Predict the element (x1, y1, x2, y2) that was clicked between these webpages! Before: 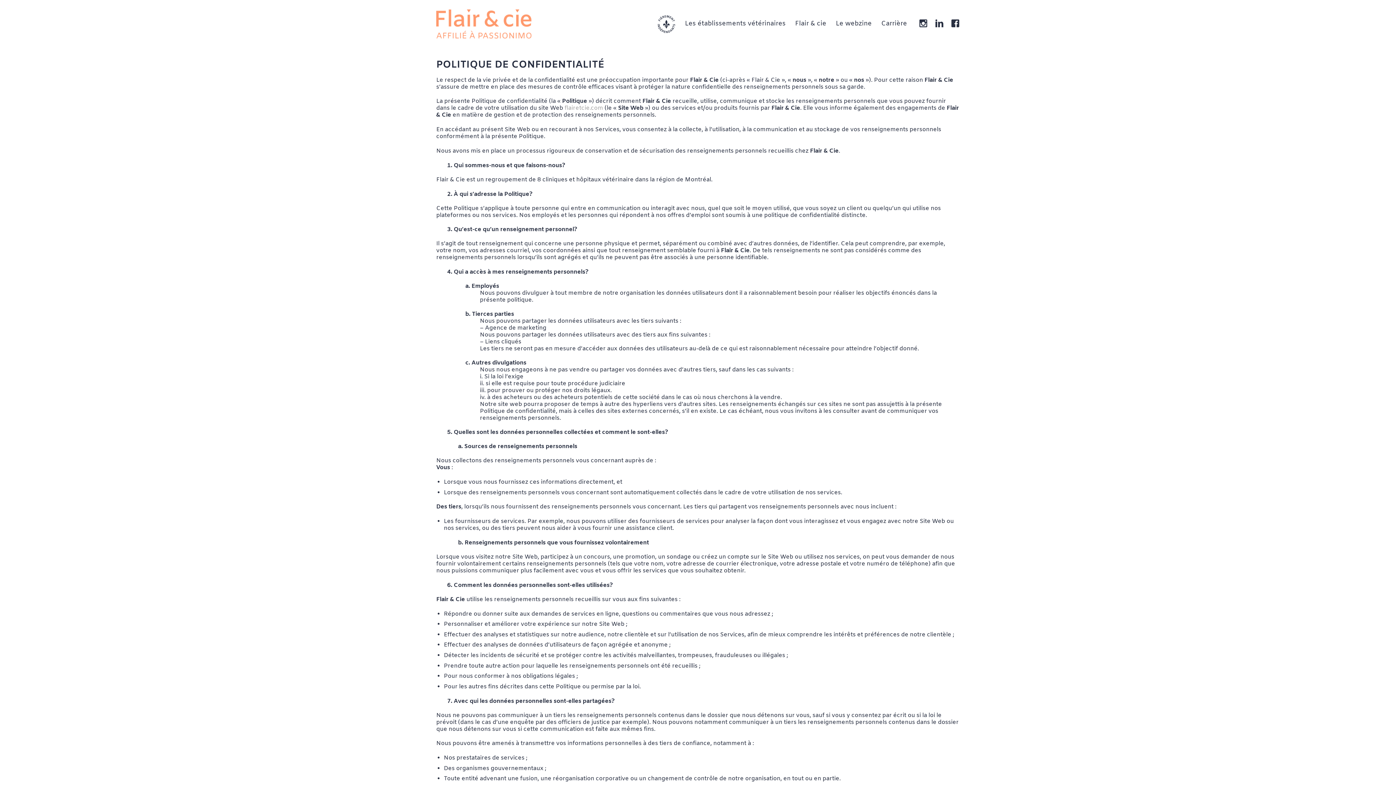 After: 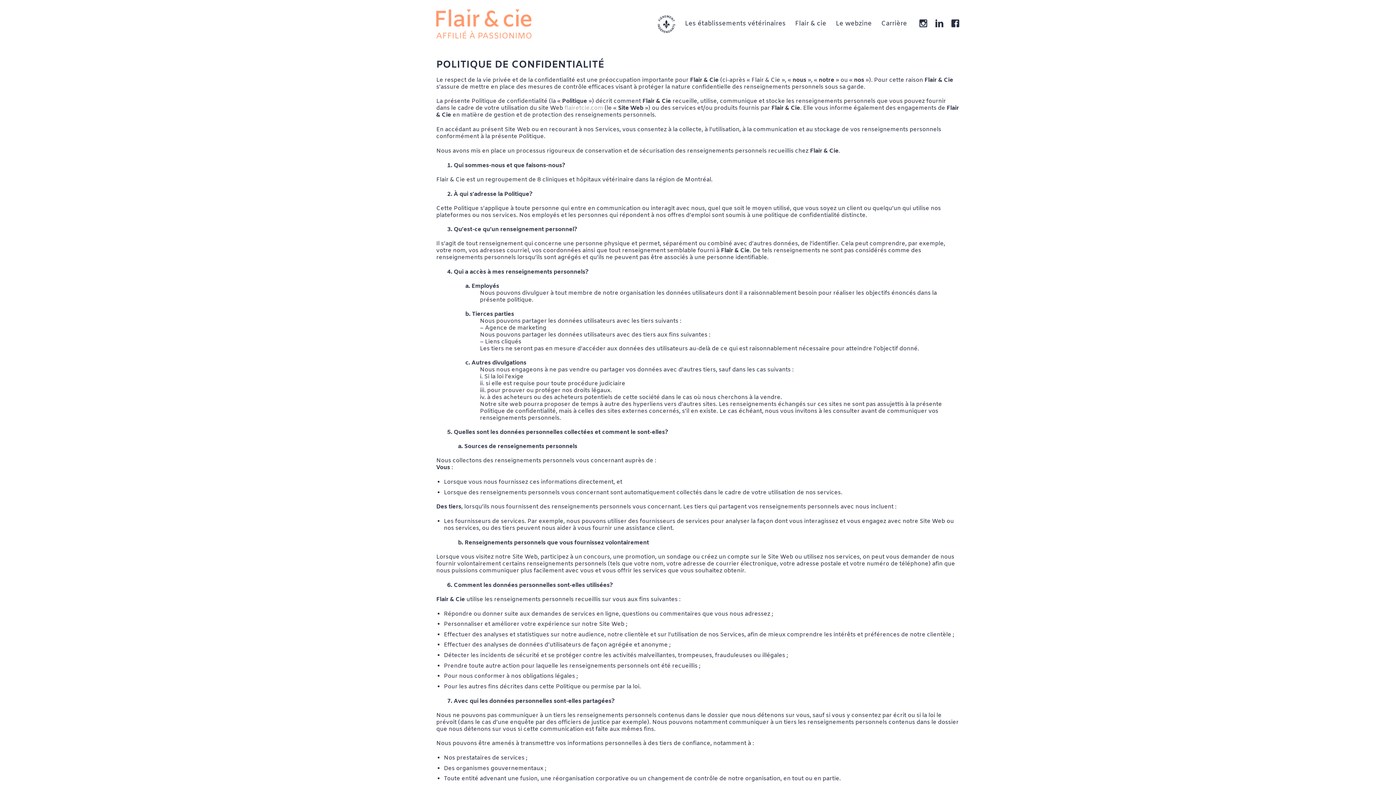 Action: bbox: (935, 19, 944, 28)